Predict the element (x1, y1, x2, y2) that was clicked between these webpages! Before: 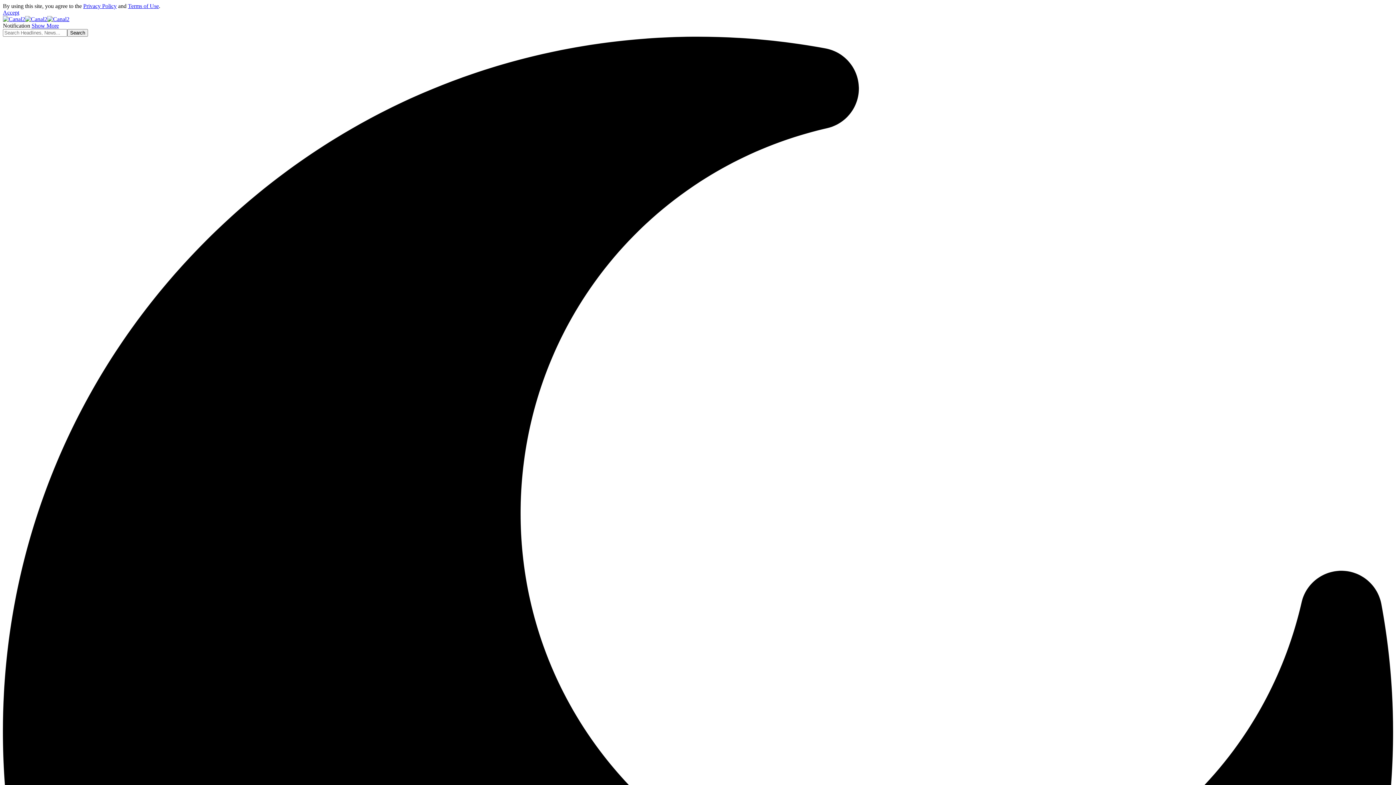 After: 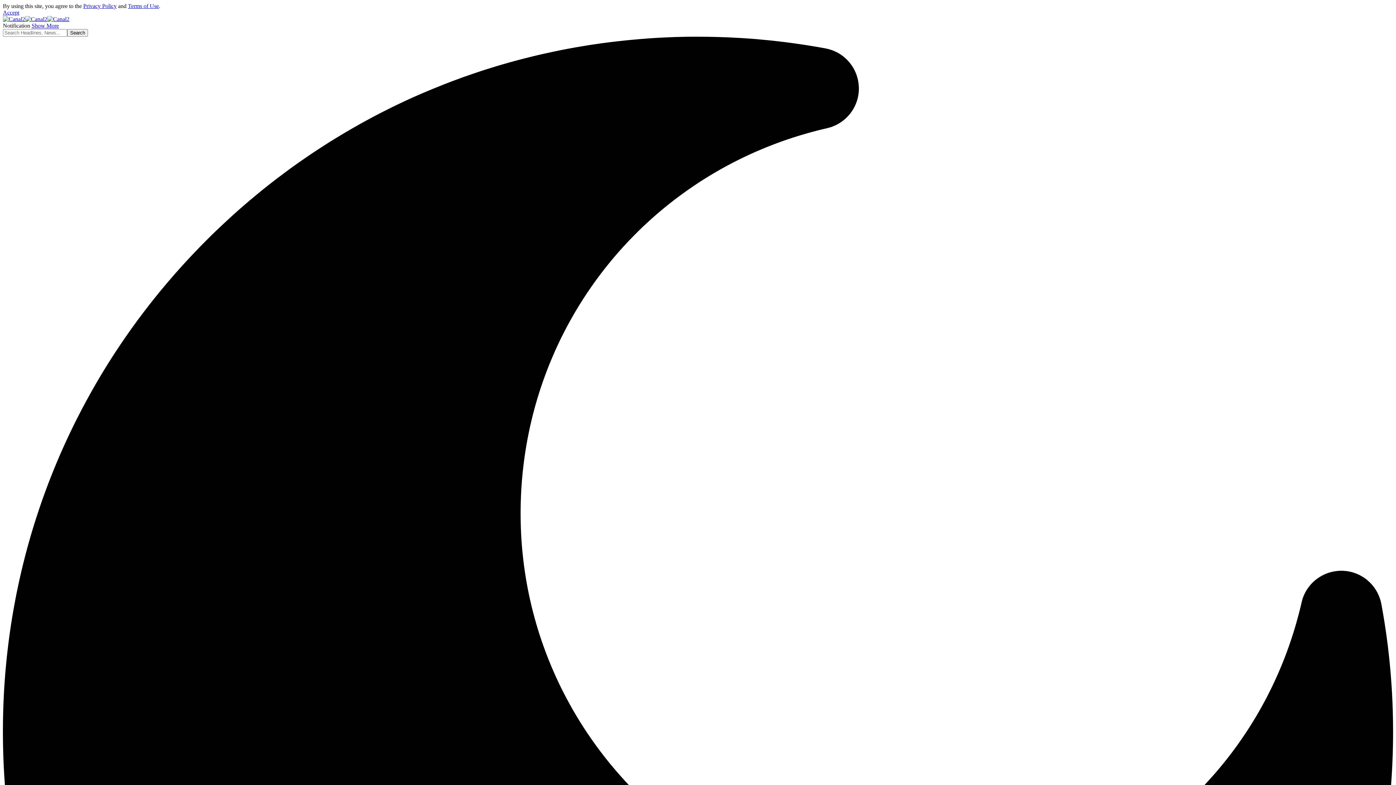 Action: bbox: (128, 2, 158, 9) label: Terms of Use